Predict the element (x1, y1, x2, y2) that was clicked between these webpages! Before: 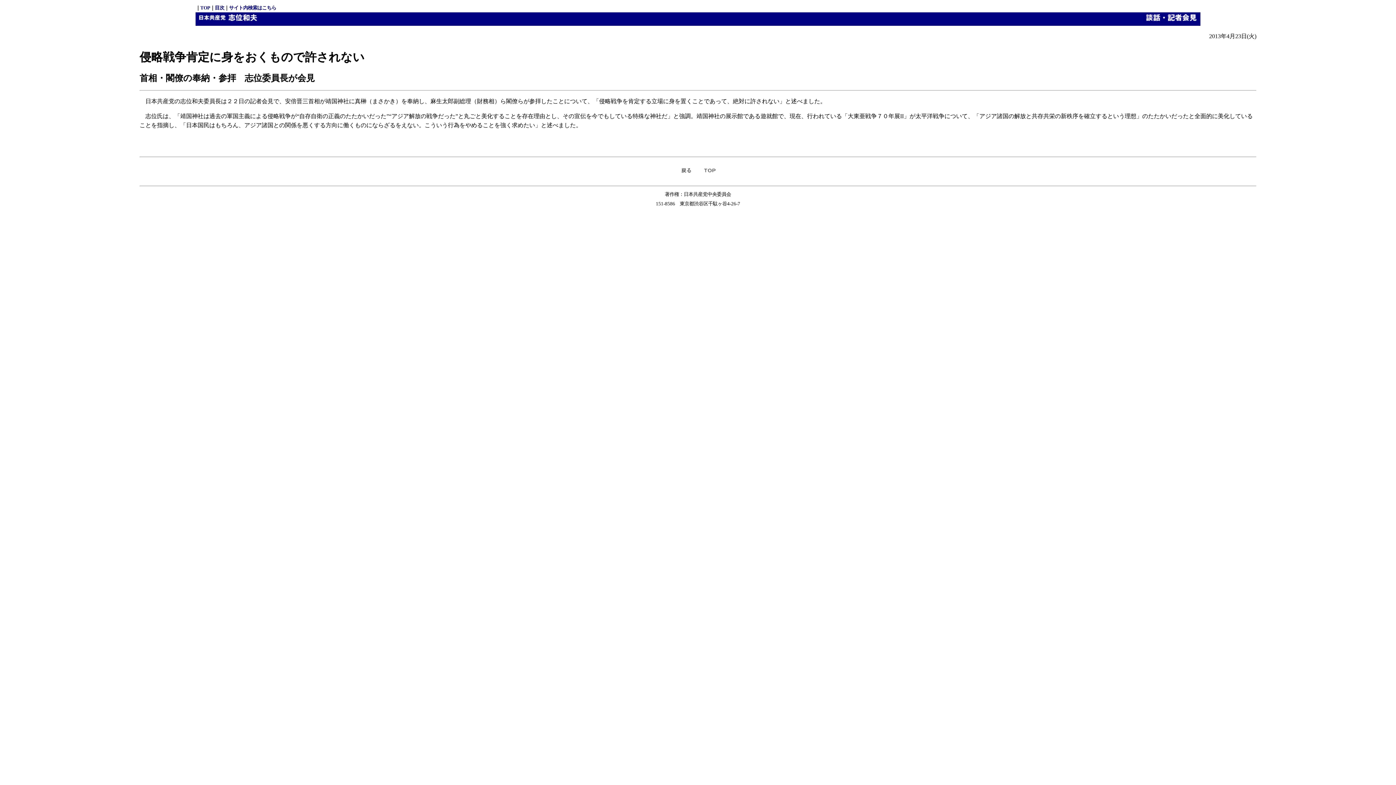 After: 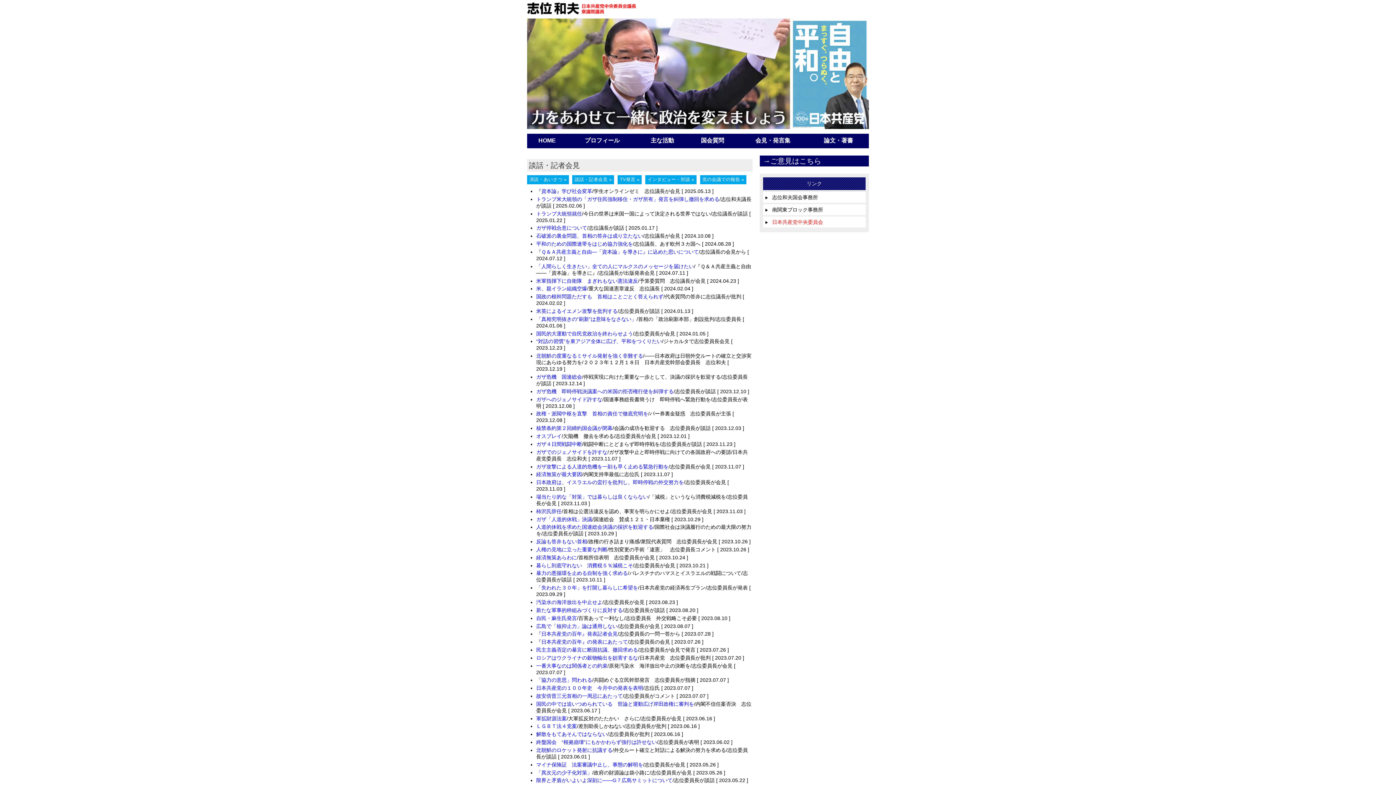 Action: label: 目次 bbox: (214, 5, 224, 10)